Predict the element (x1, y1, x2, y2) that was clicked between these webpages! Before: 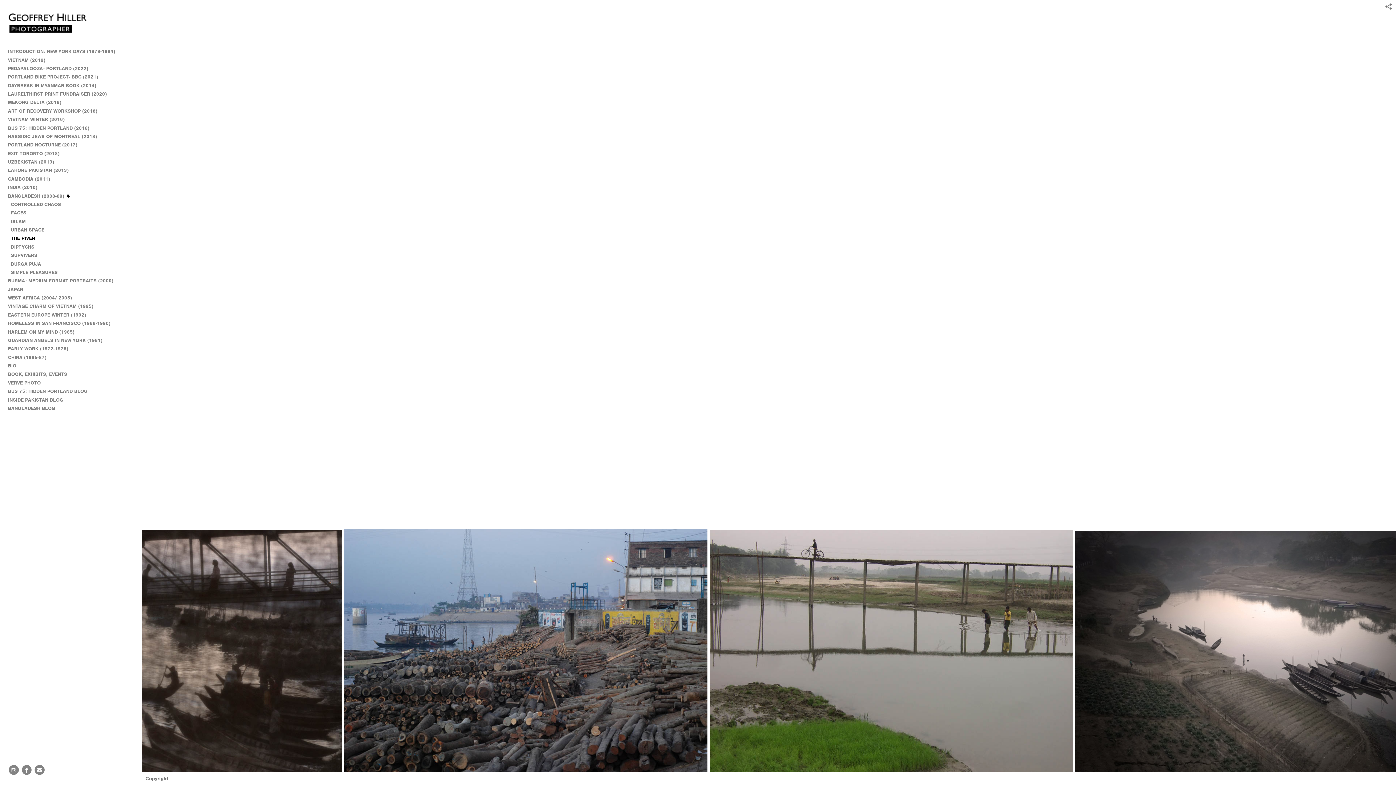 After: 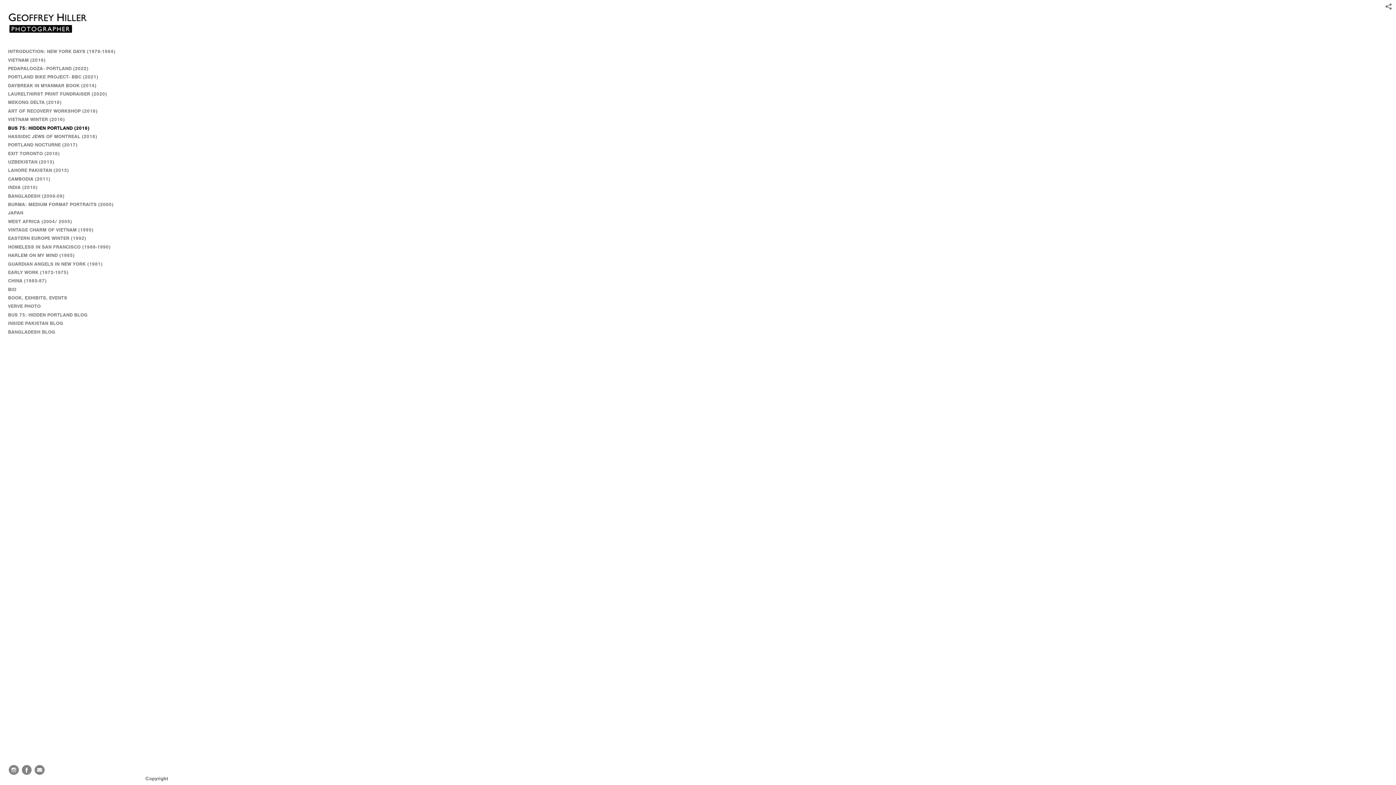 Action: bbox: (5, 123, 136, 132) label: BUS 75: HIDDEN PORTLAND (2016)